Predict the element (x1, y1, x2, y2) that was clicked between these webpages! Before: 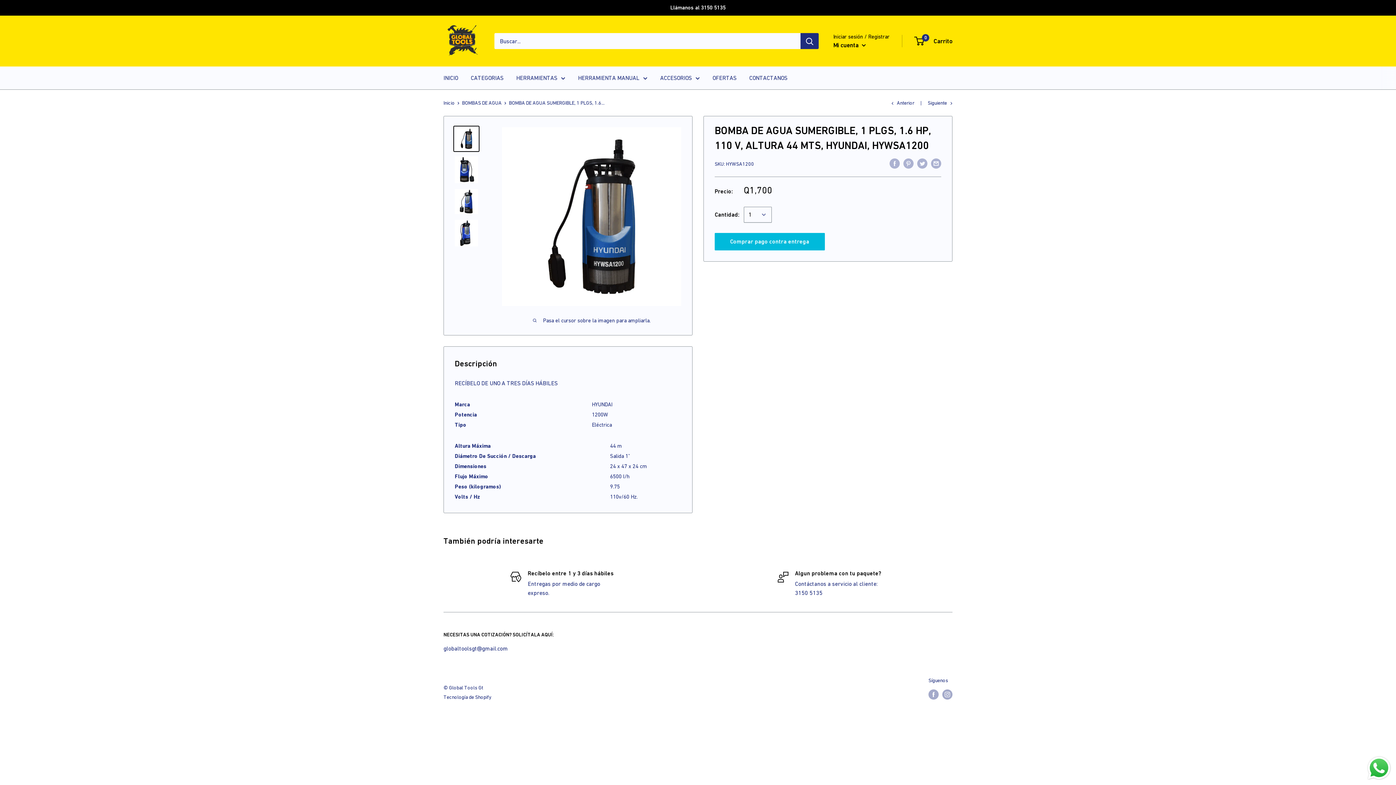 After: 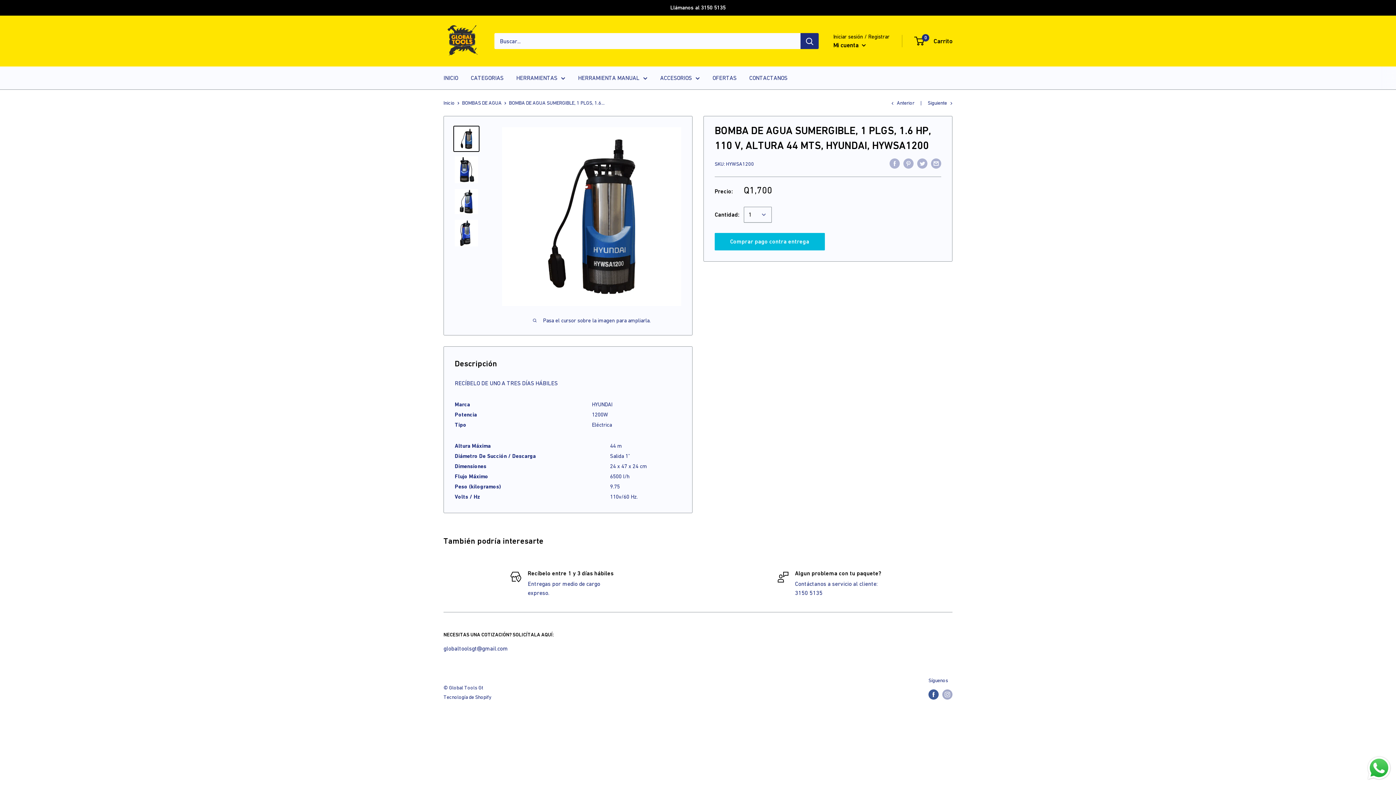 Action: bbox: (928, 689, 938, 700) label: Síguenos en Facebook